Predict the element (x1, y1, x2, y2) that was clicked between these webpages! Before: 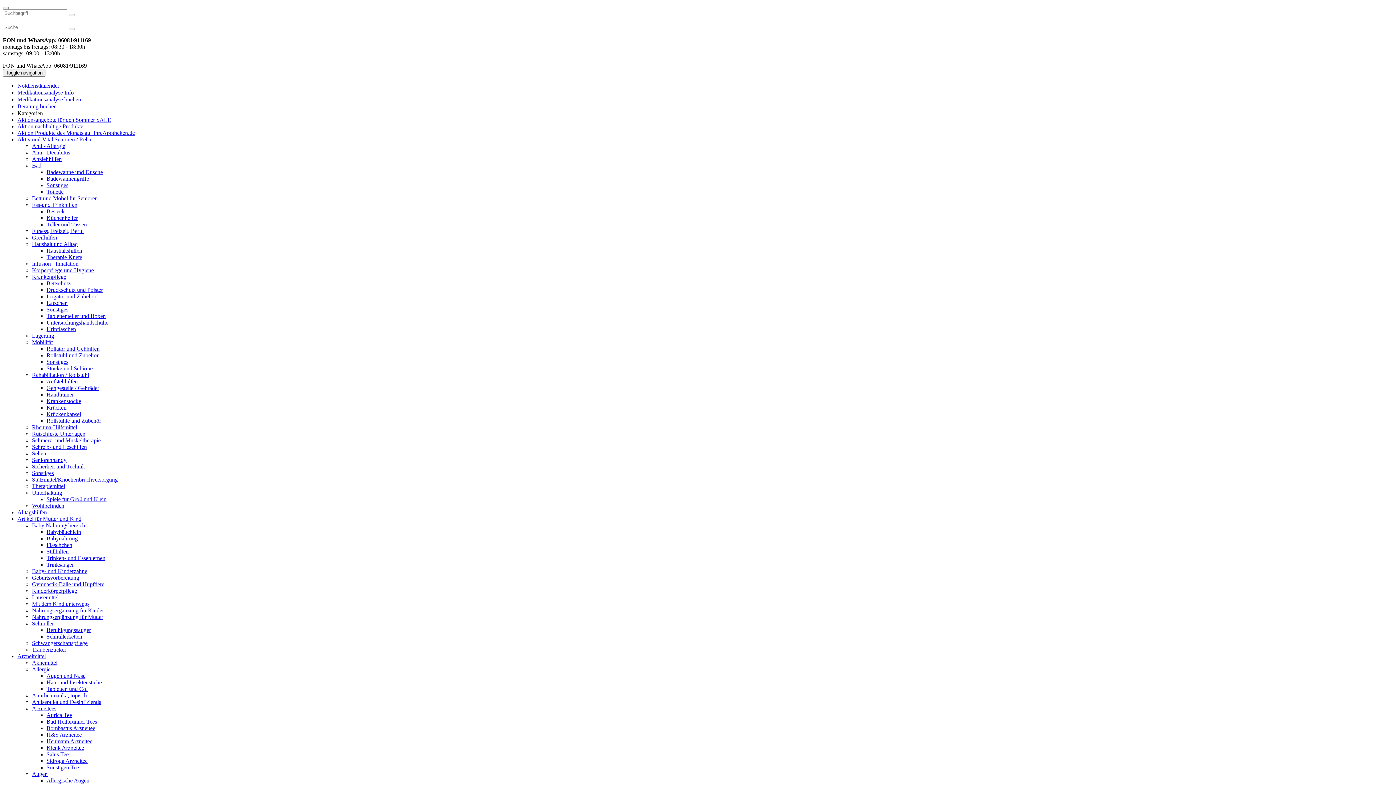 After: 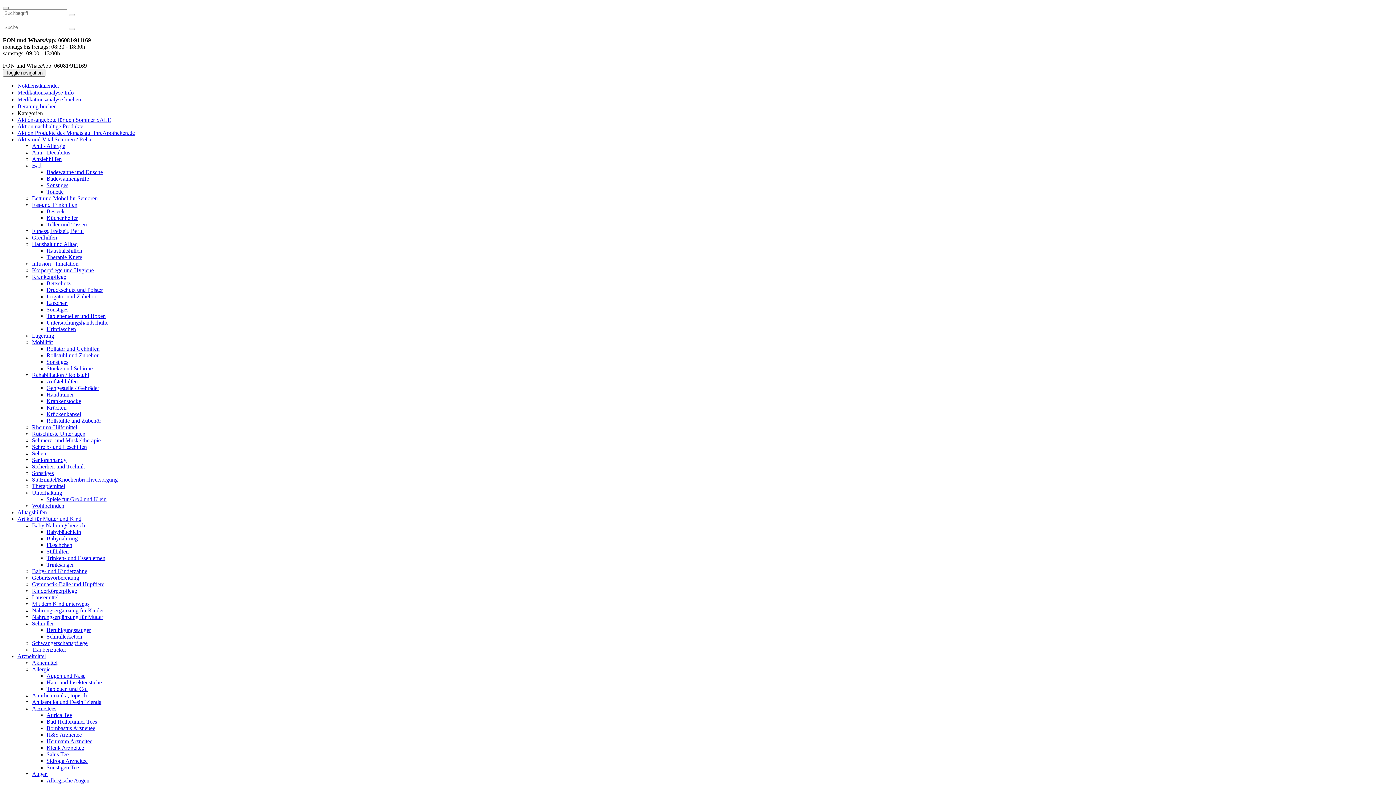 Action: label: Teller und Tassen bbox: (46, 221, 86, 227)